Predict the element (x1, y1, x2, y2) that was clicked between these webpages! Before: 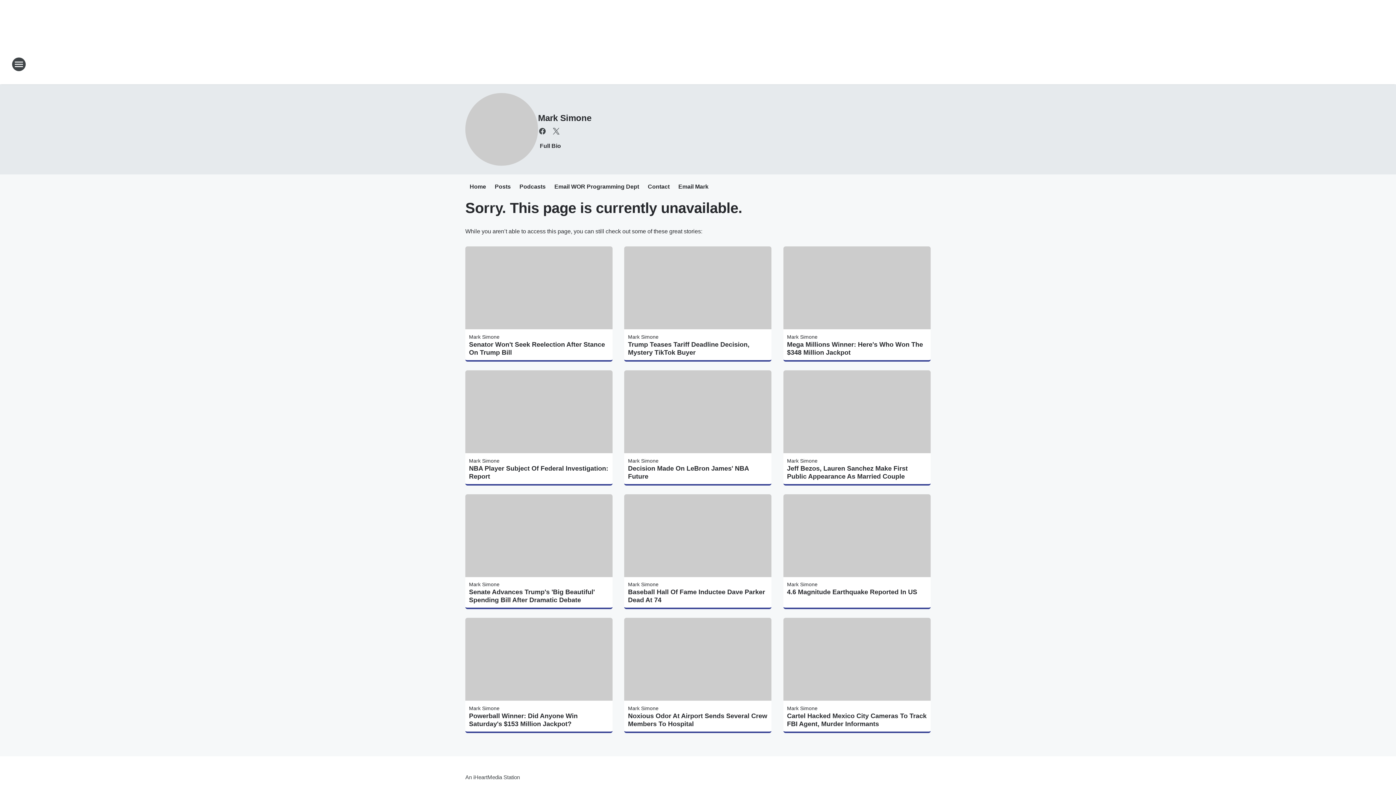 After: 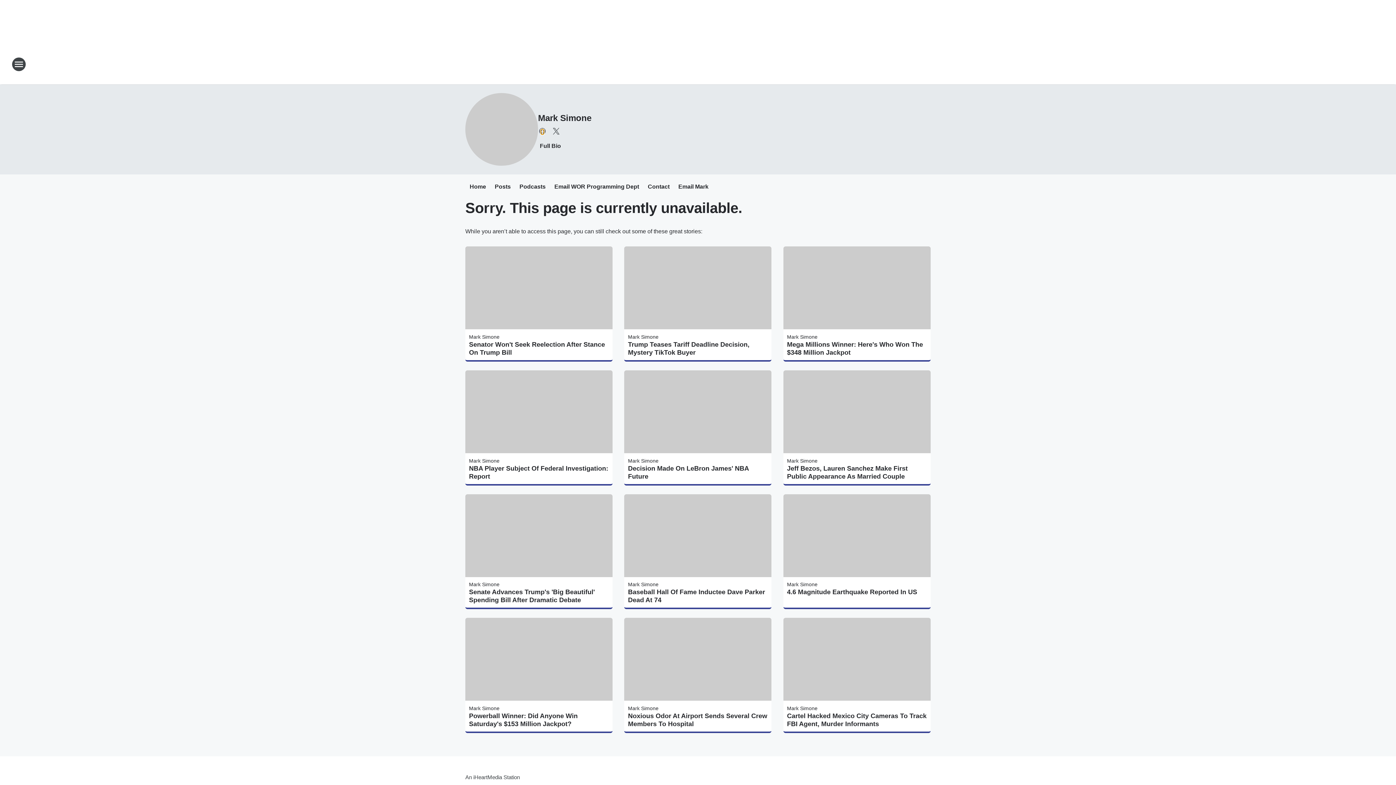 Action: bbox: (538, 126, 546, 135) label: Visit us on facebook